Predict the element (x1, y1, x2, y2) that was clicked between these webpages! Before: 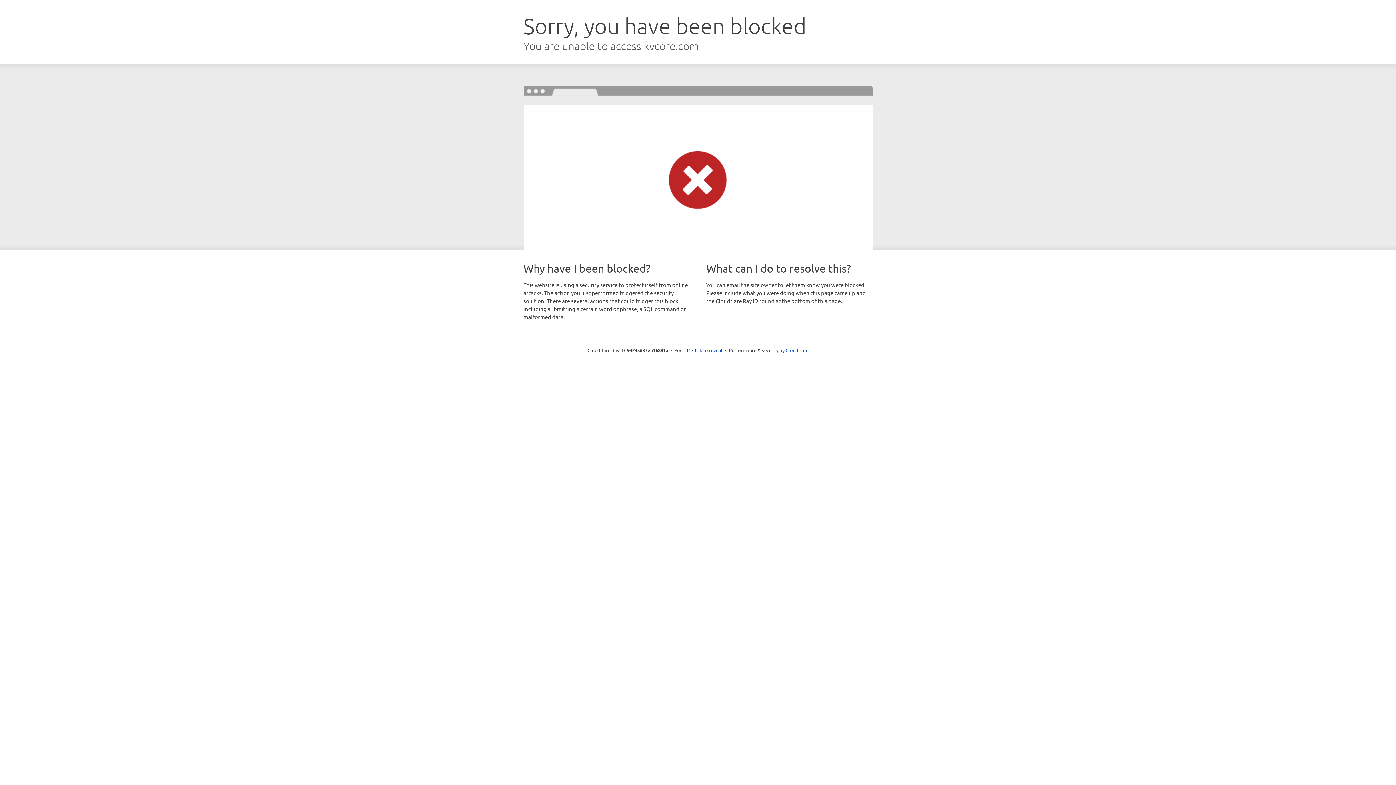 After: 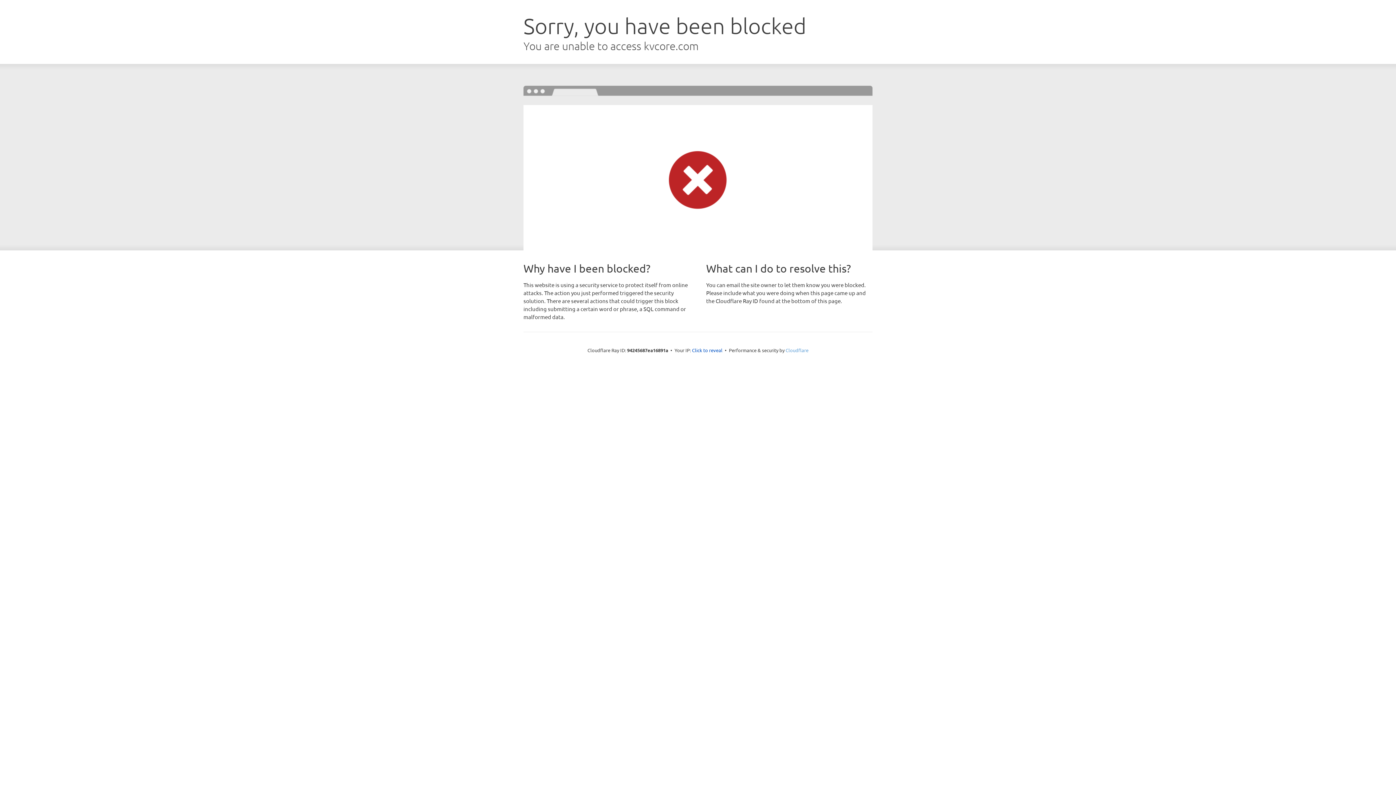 Action: bbox: (785, 347, 808, 353) label: Cloudflare